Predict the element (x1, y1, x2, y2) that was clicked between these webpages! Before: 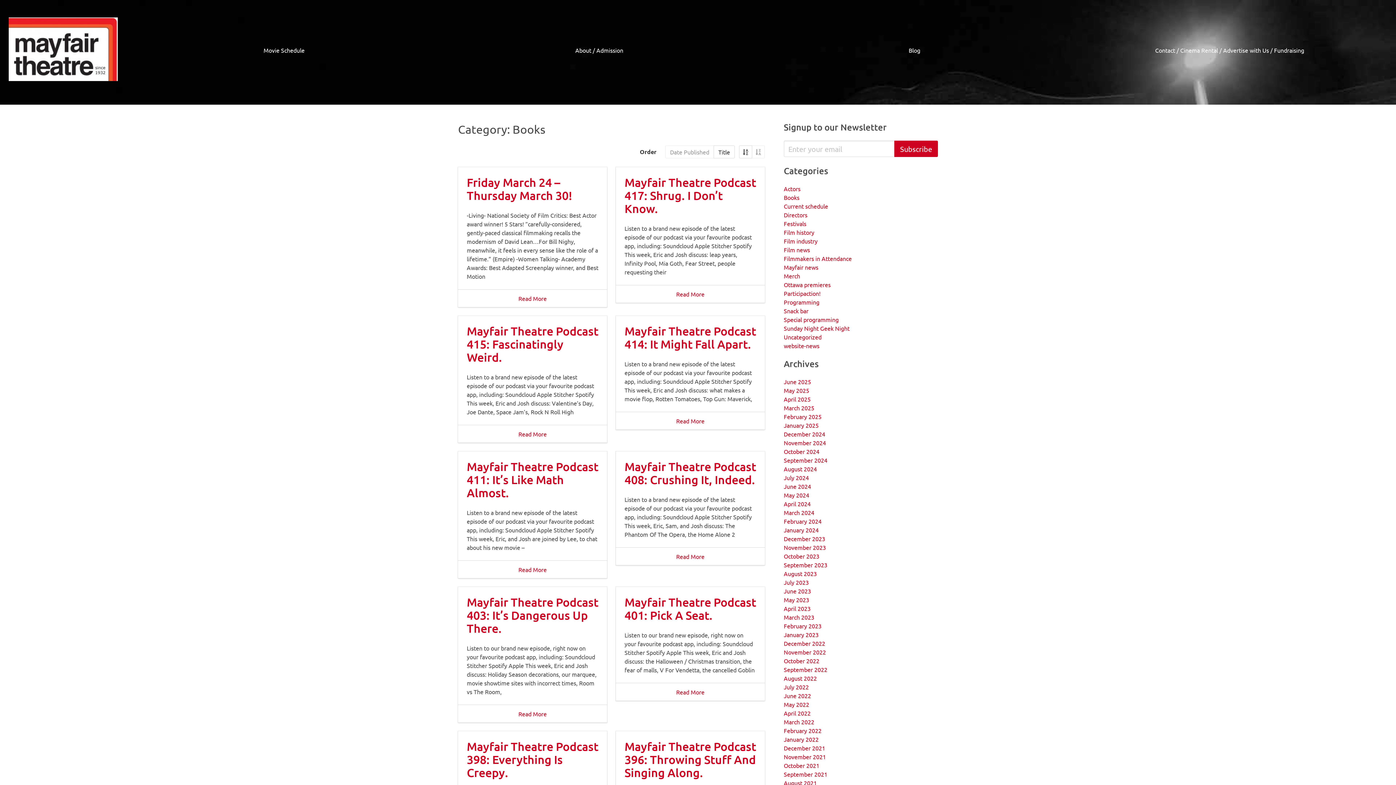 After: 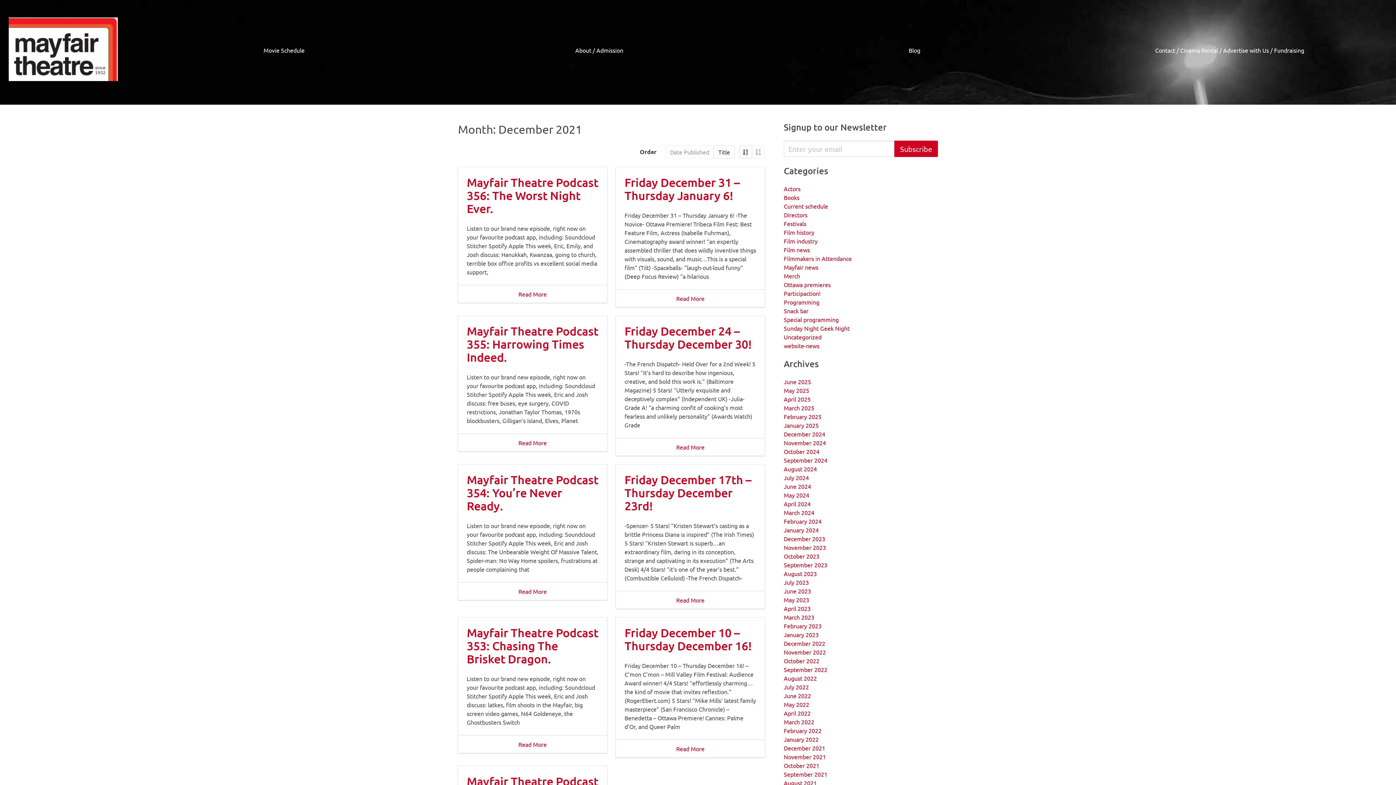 Action: bbox: (784, 744, 825, 752) label: December 2021